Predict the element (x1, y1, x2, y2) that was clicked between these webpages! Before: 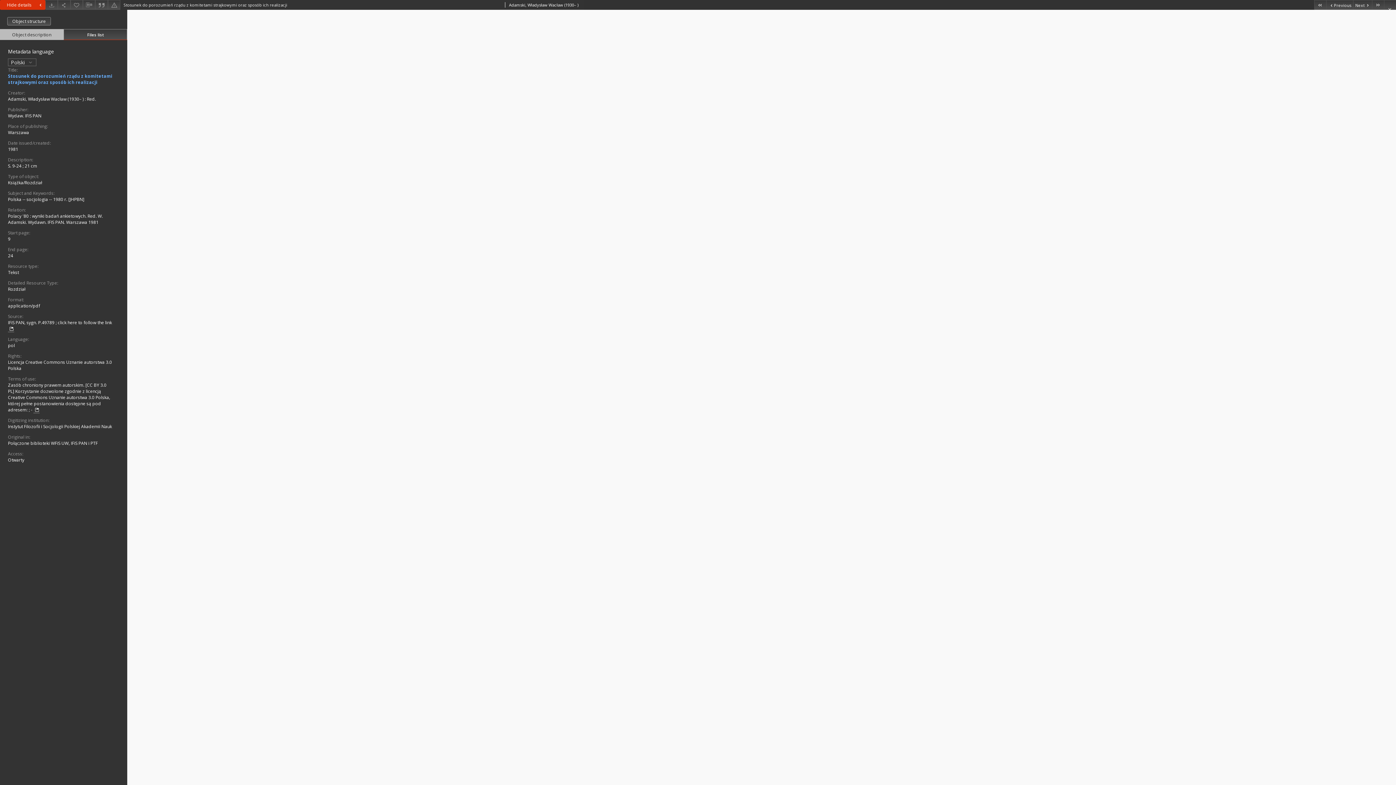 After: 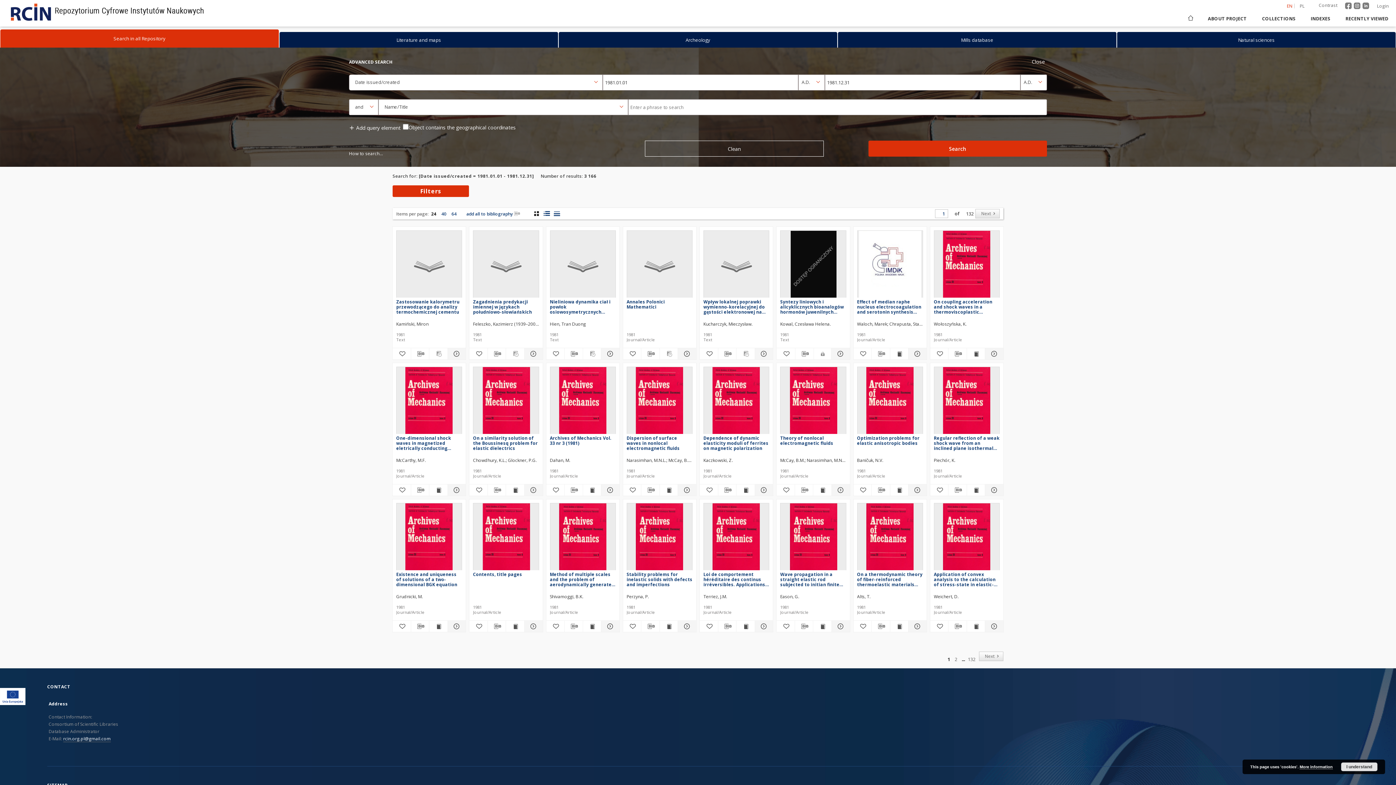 Action: label: 1981 bbox: (8, 146, 18, 152)